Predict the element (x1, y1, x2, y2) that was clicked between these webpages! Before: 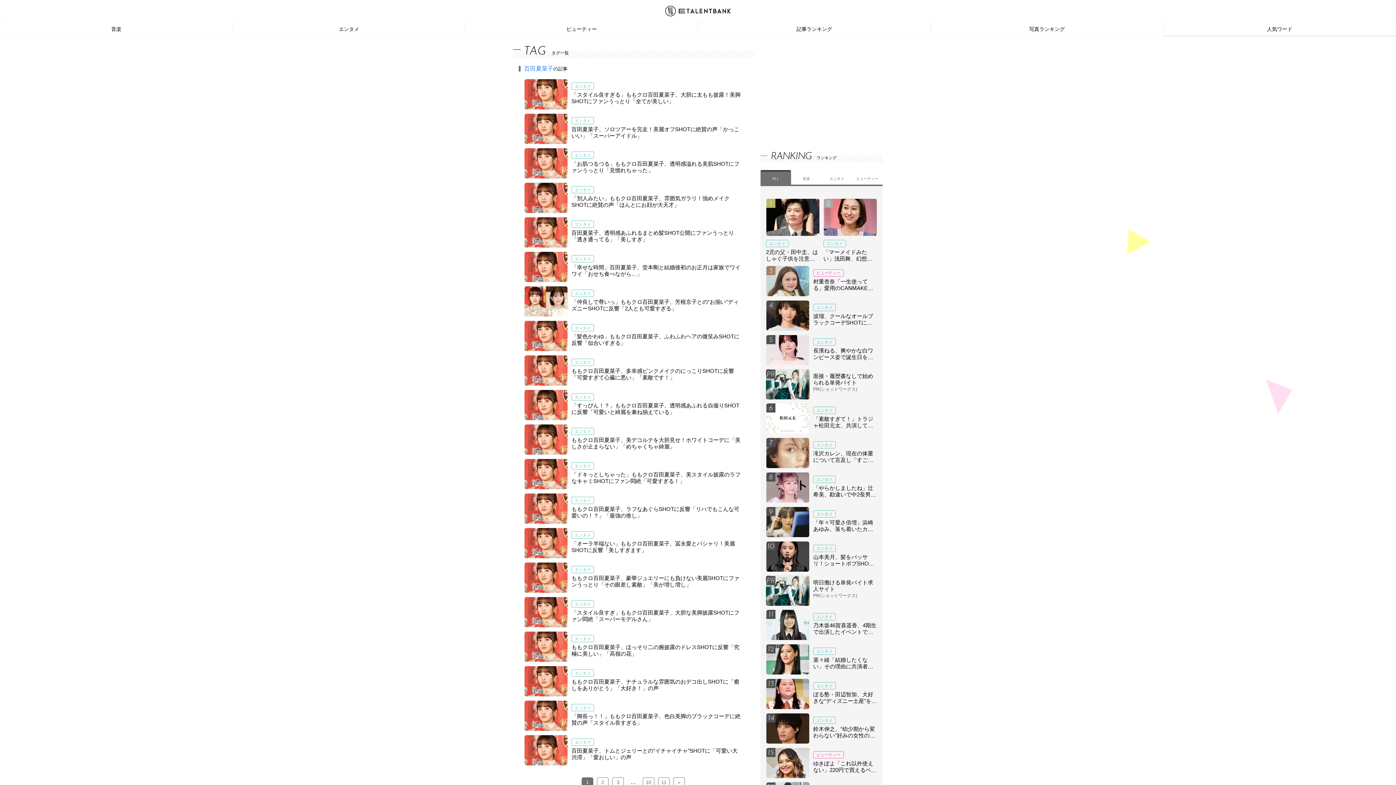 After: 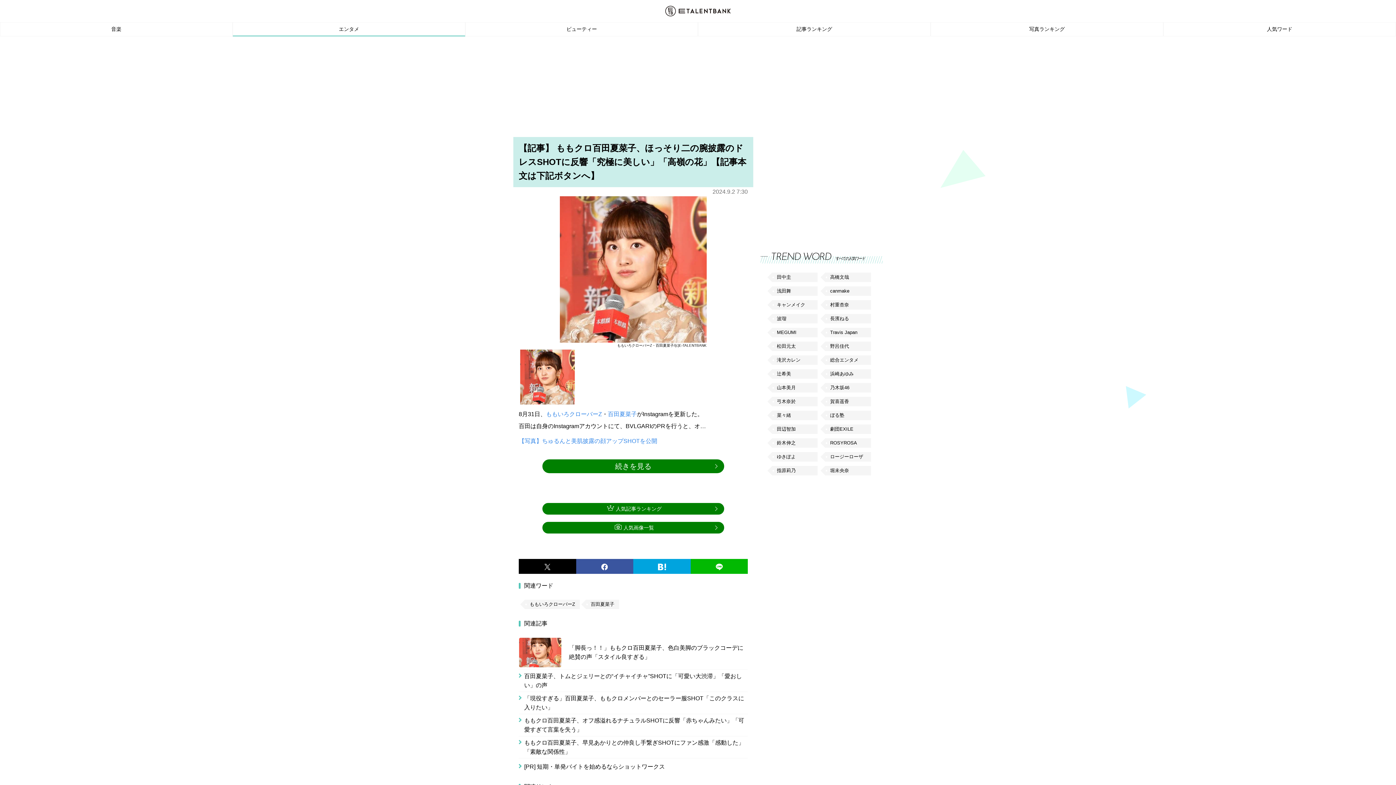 Action: bbox: (524, 631, 742, 662) label: エンタメ
ももクロ百田夏菜子、ほっそり二の腕披露のドレスSHOTに反響「究極に美しい」「高嶺の花」